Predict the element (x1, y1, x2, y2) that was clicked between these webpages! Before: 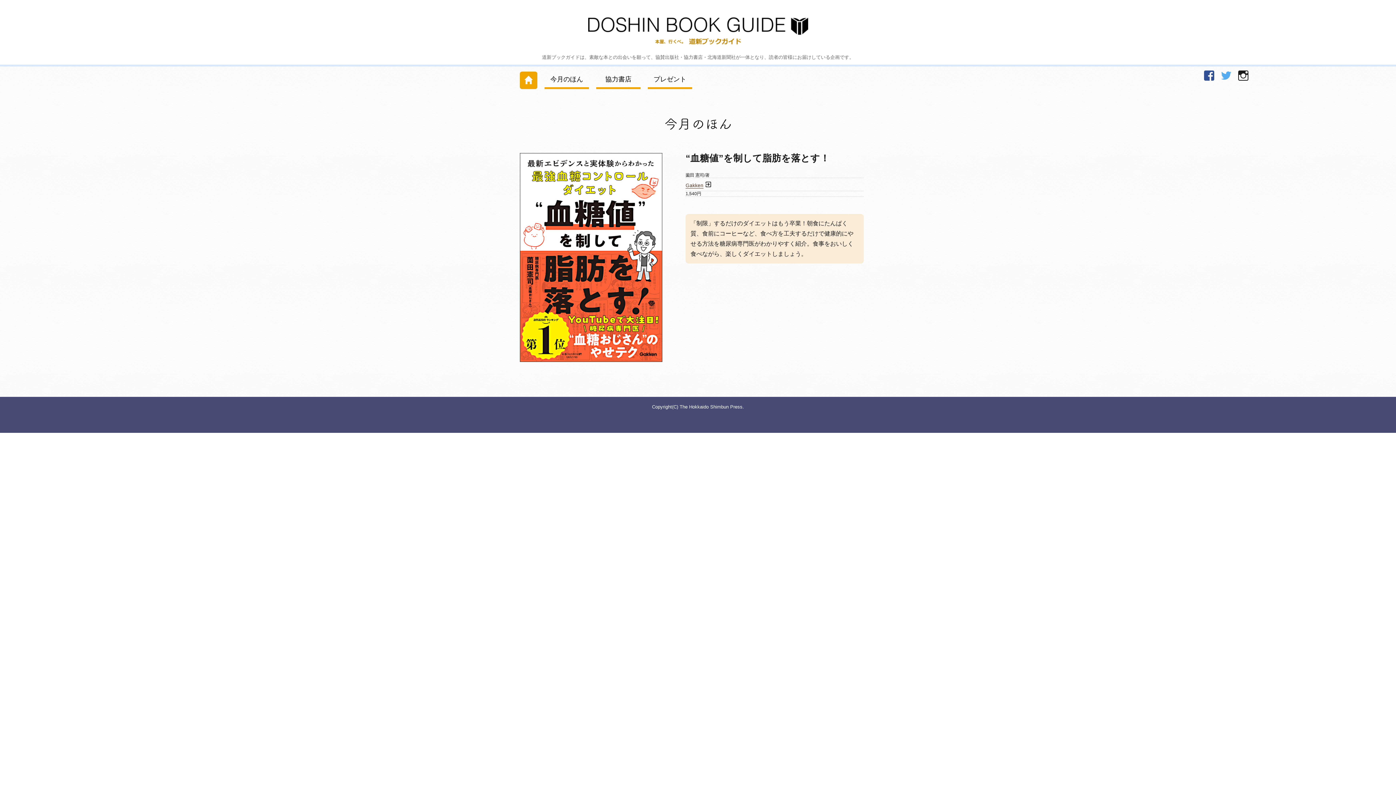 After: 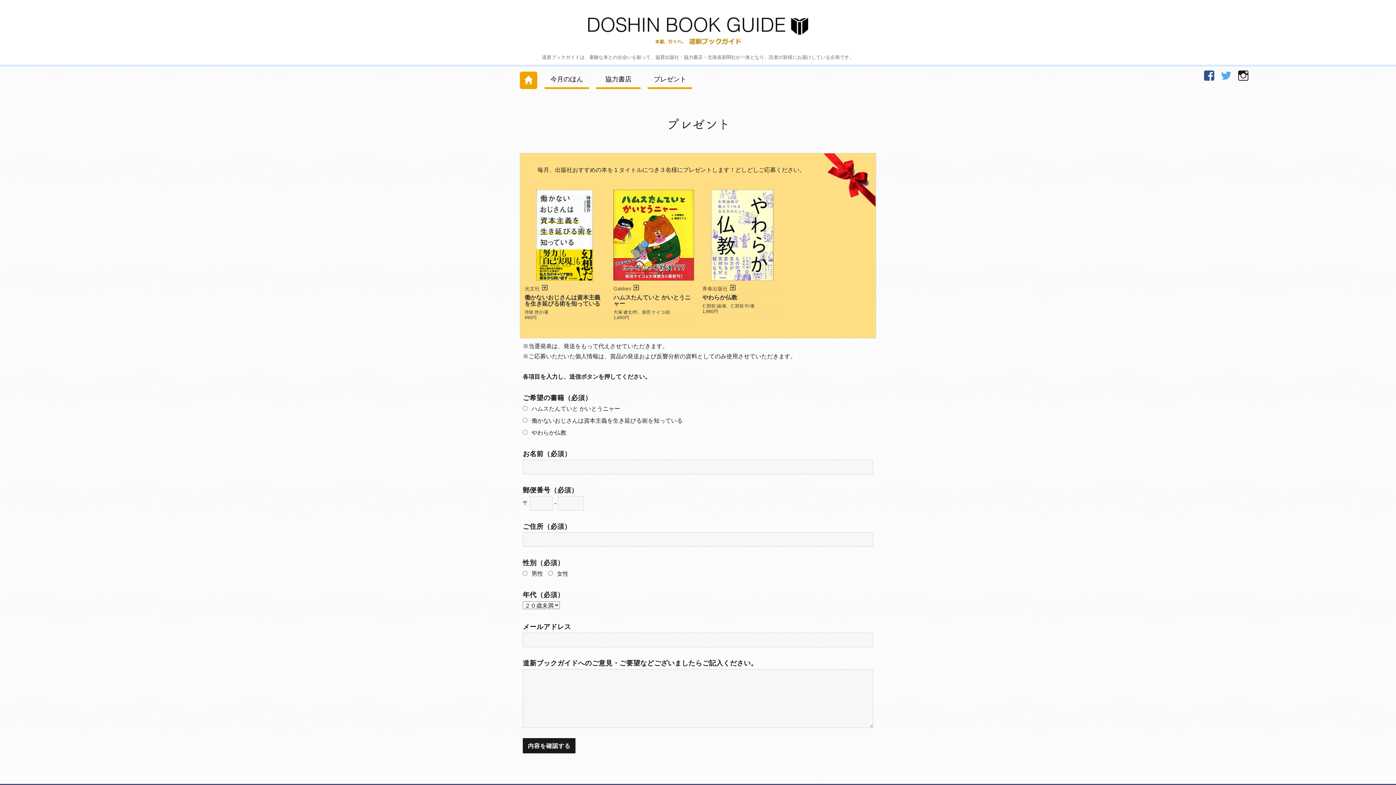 Action: label: プレゼント bbox: (648, 71, 692, 85)